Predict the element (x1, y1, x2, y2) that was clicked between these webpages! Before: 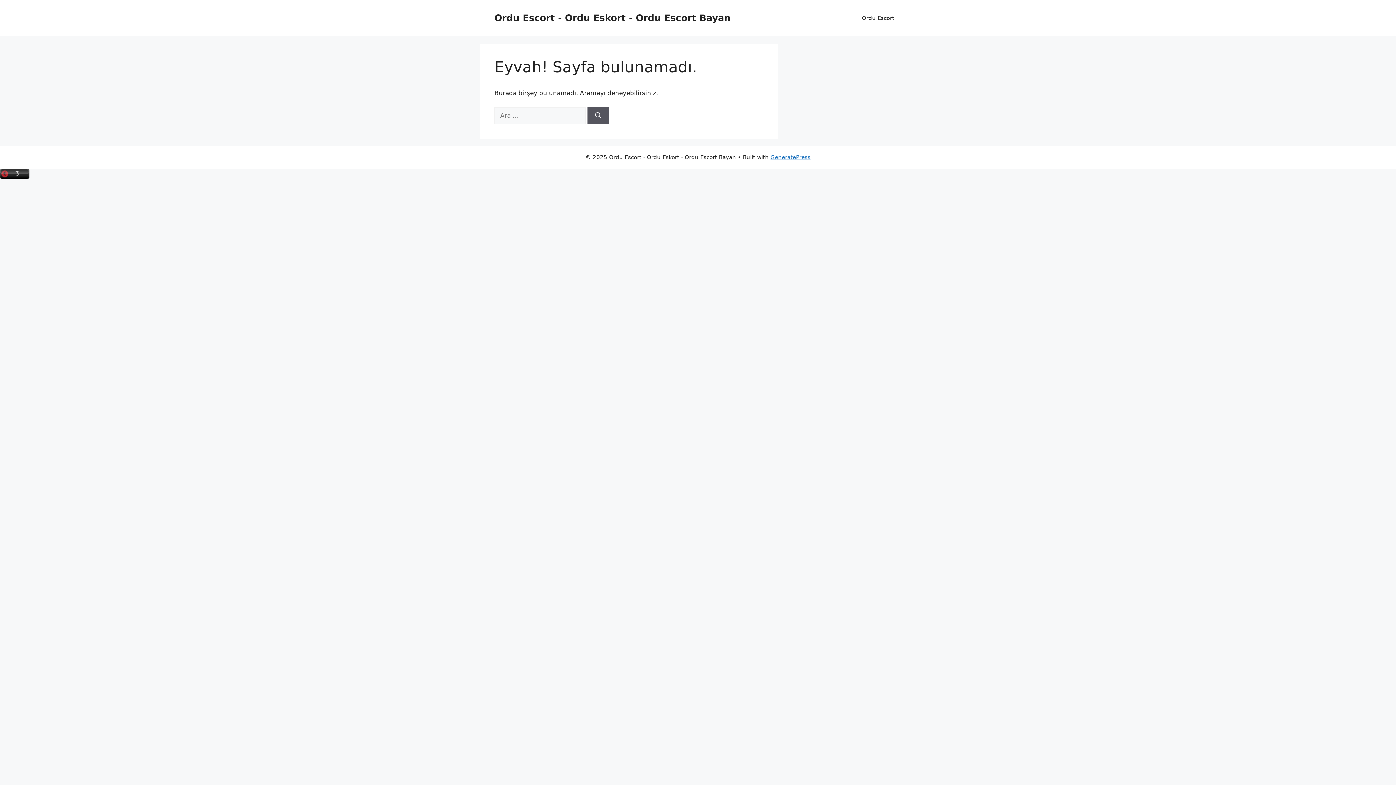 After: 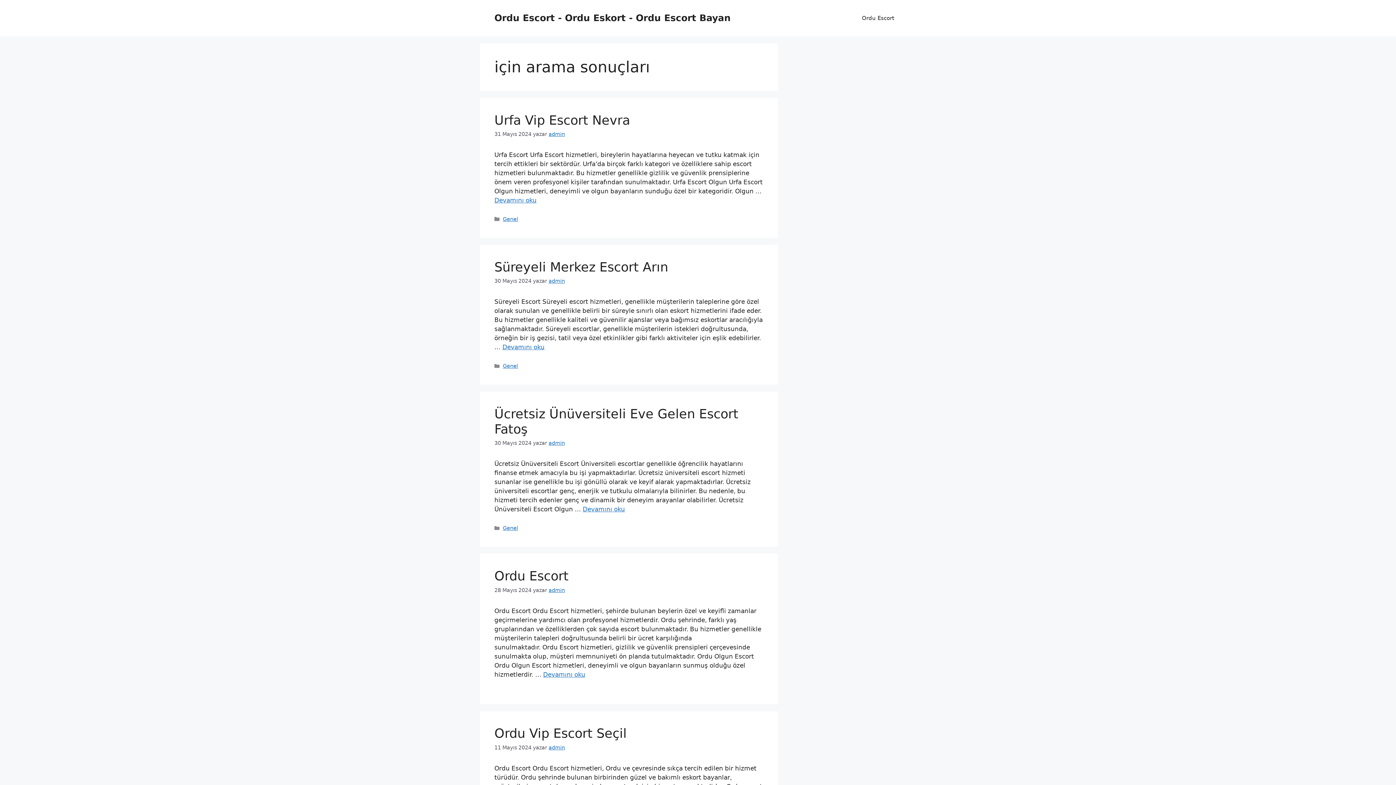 Action: bbox: (587, 107, 609, 124) label: Ara